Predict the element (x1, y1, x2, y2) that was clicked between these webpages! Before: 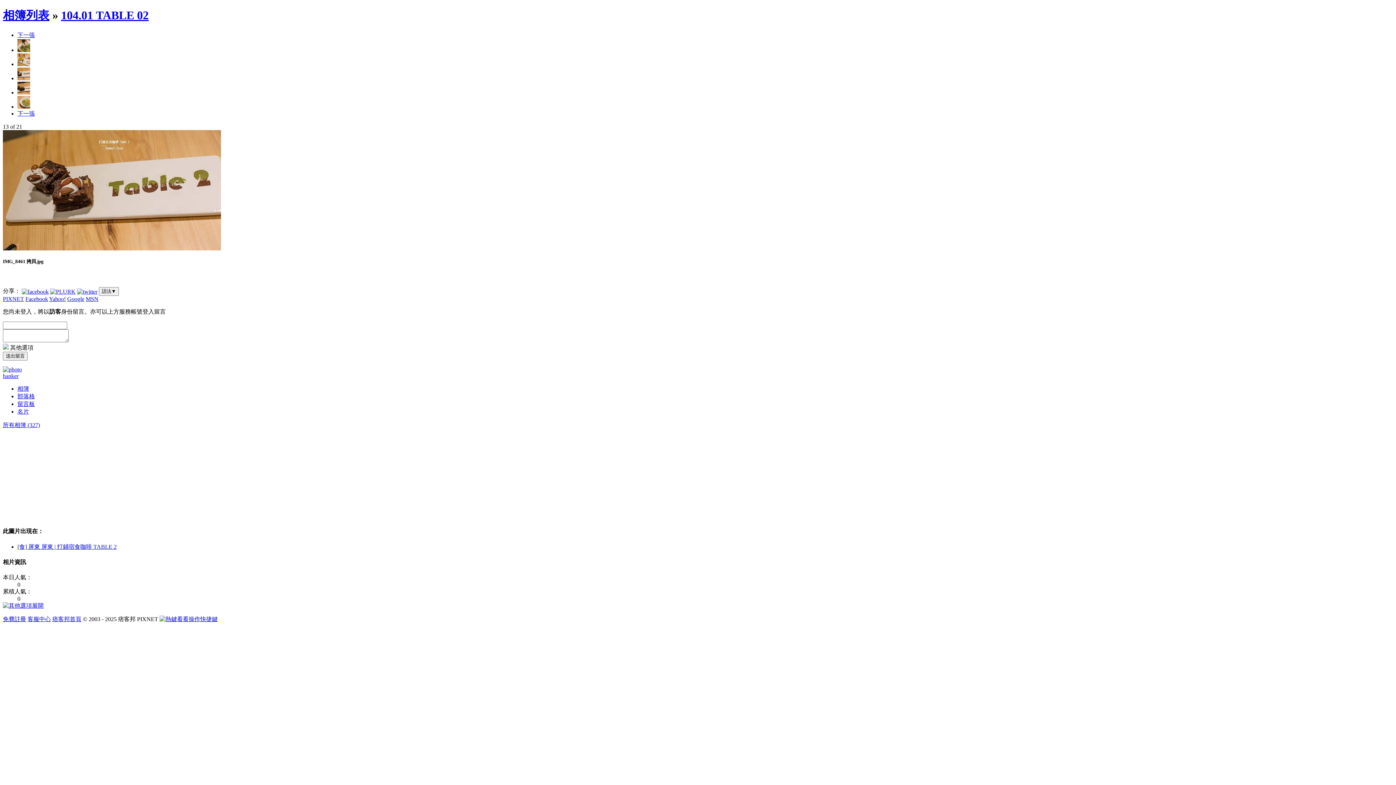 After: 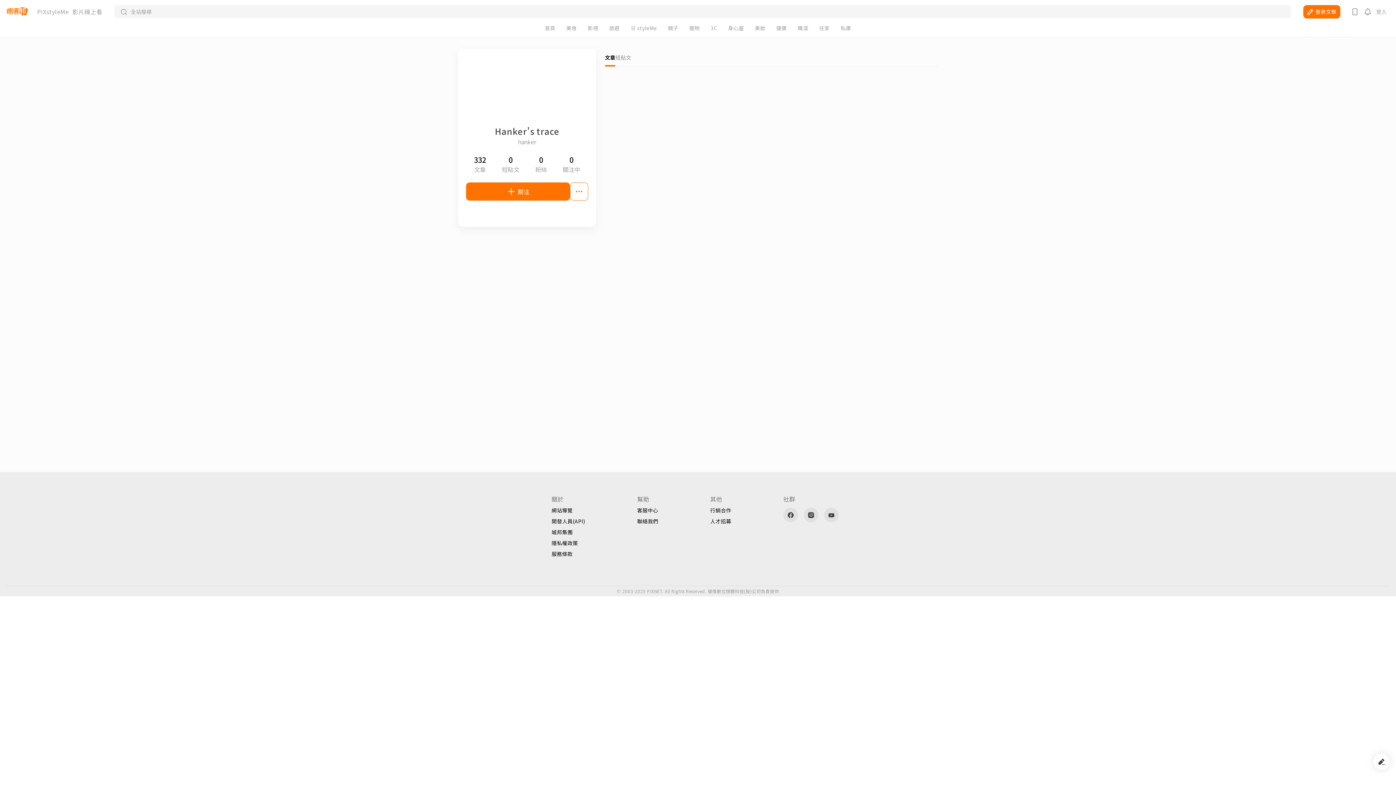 Action: label: hanker bbox: (2, 373, 18, 379)